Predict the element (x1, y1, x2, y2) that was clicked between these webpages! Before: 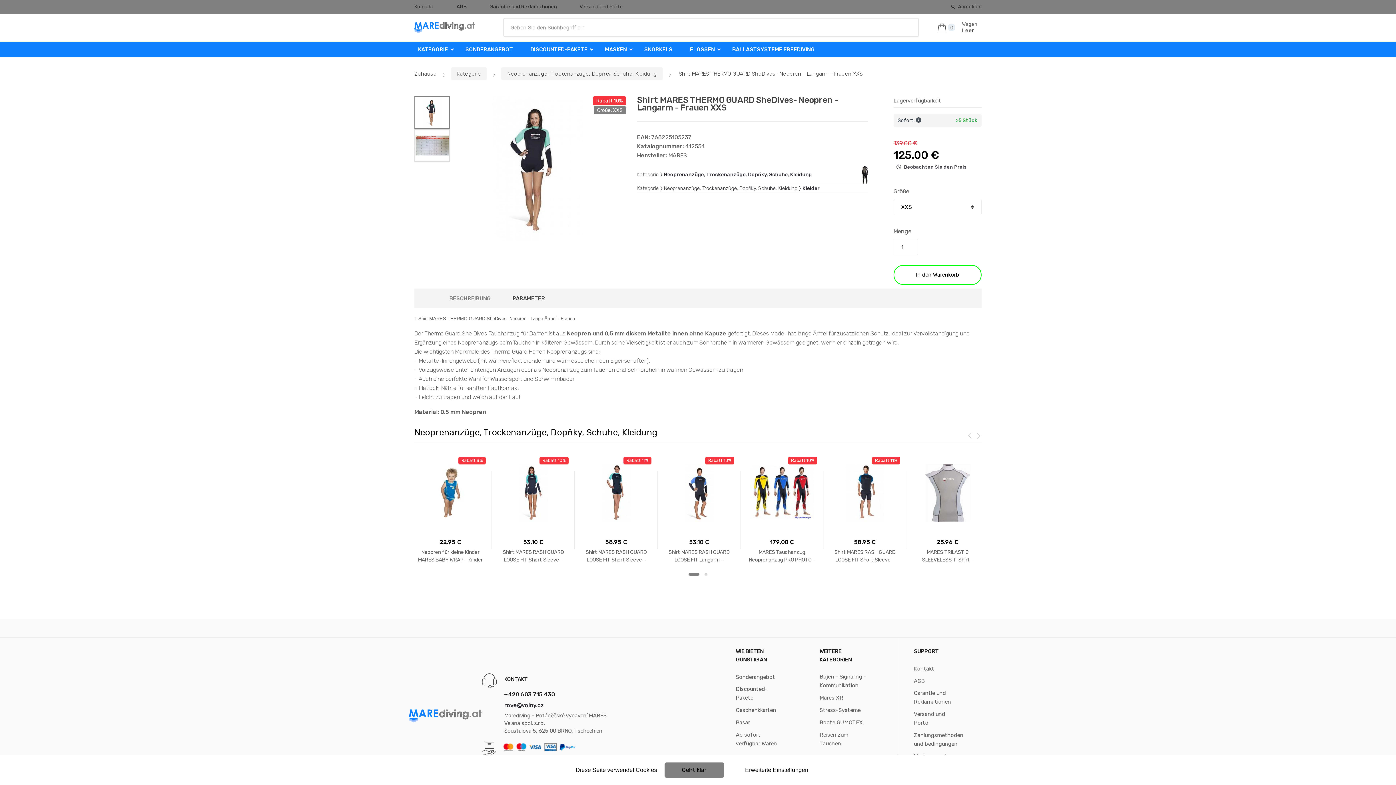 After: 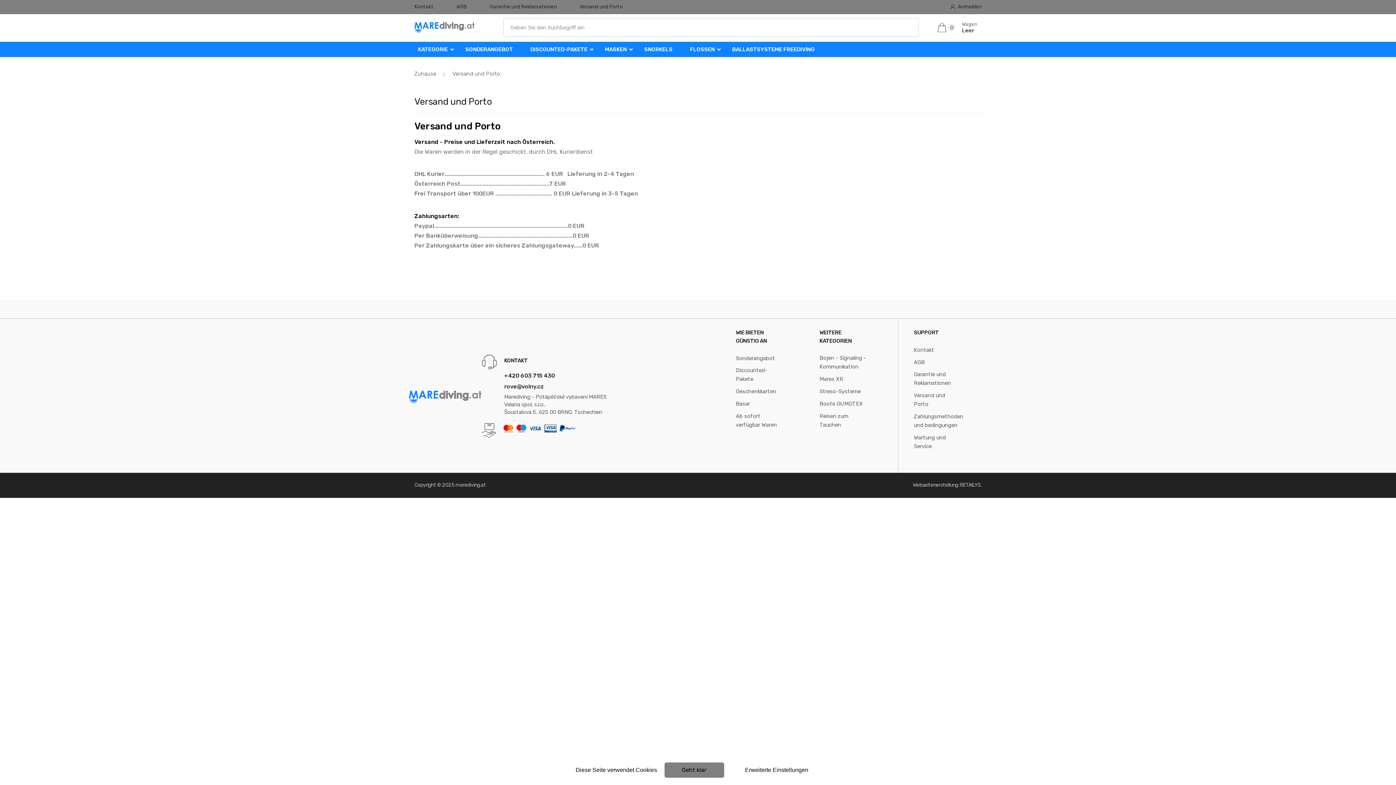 Action: label: Versand und Porto bbox: (556, 0, 622, 13)